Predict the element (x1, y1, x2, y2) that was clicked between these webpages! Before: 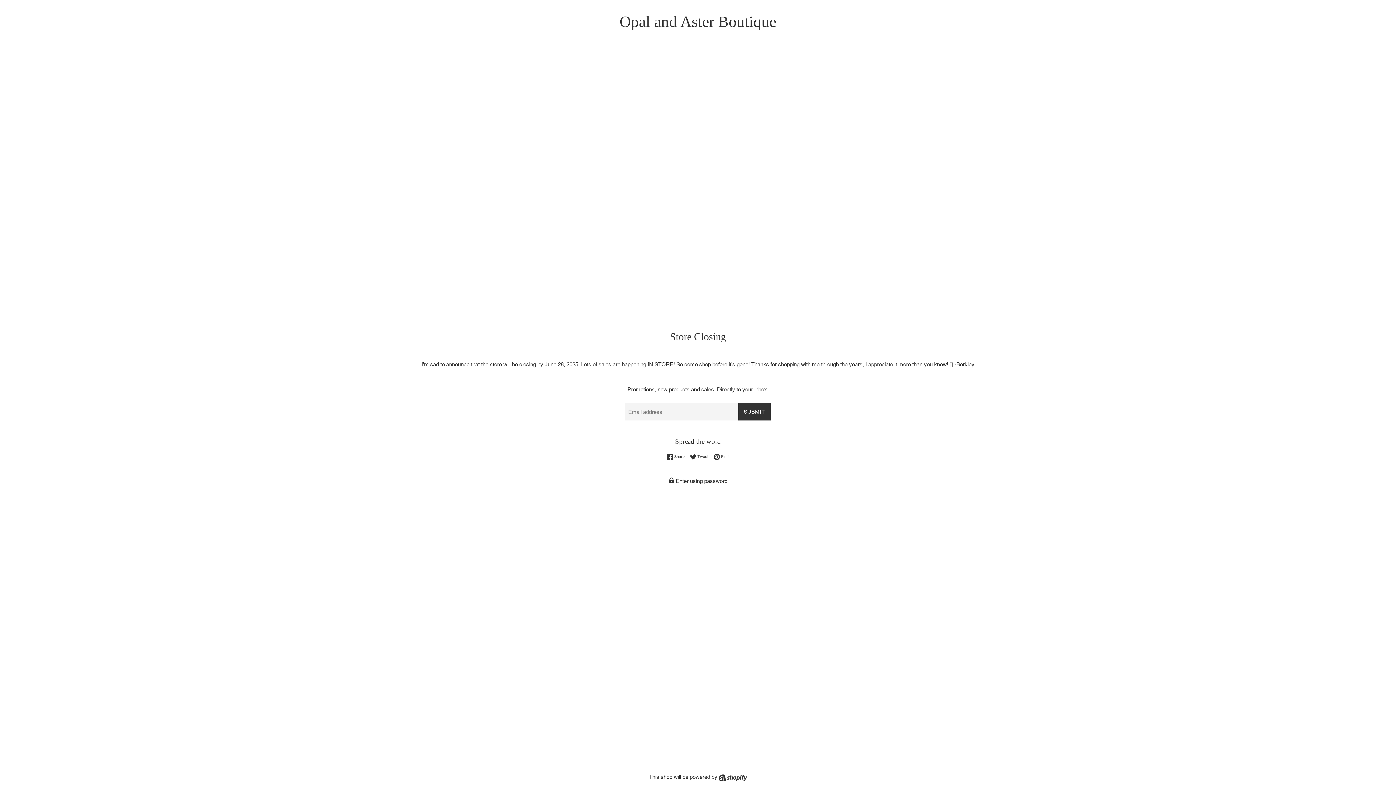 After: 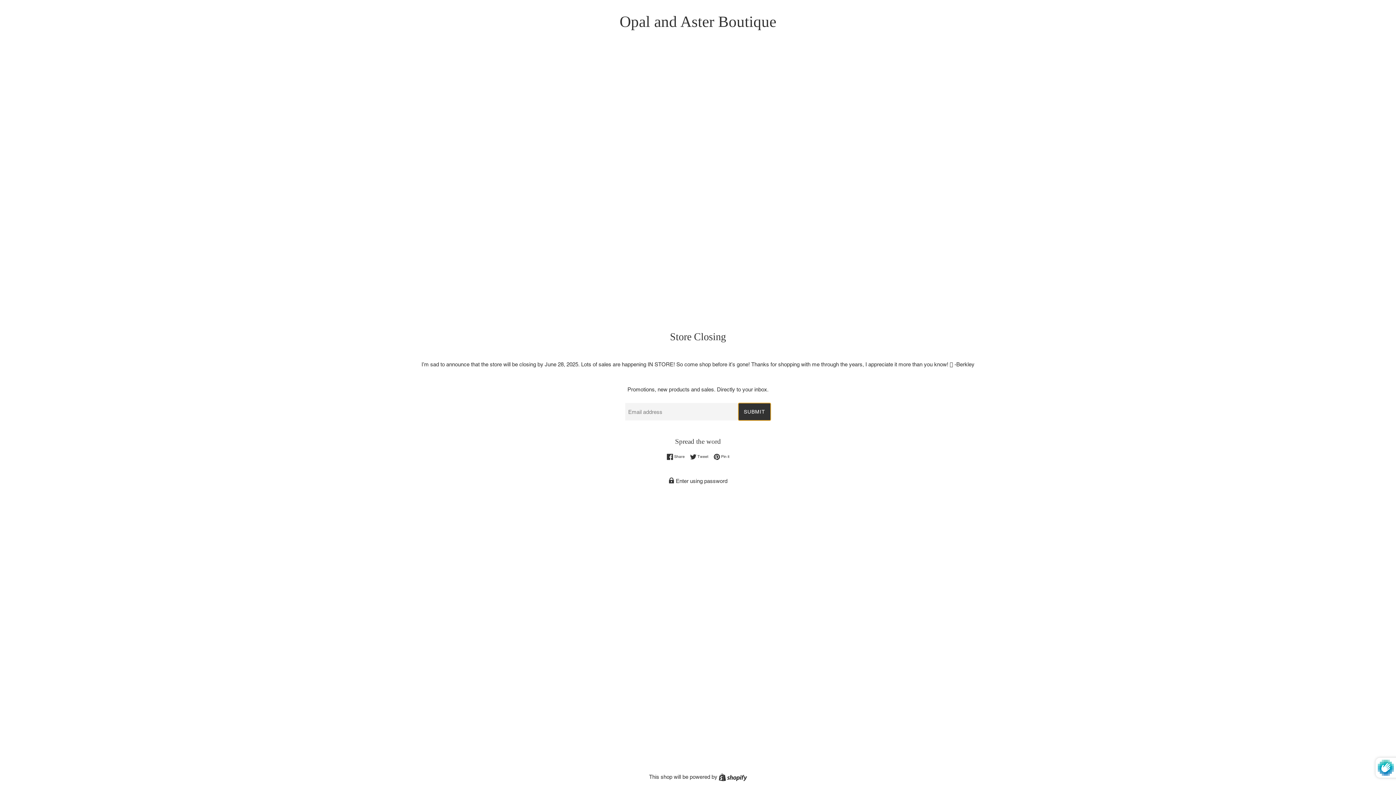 Action: label: SUBMIT bbox: (738, 403, 770, 420)